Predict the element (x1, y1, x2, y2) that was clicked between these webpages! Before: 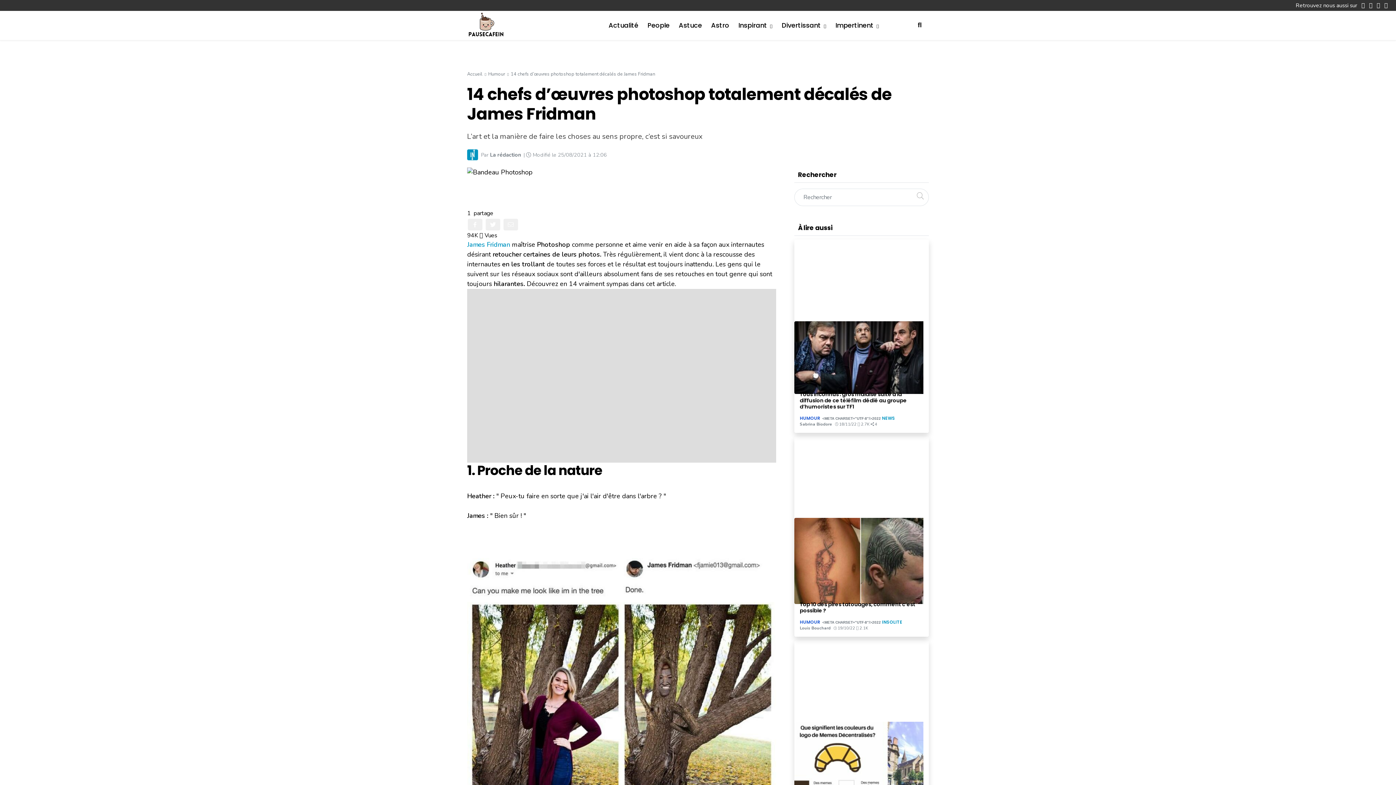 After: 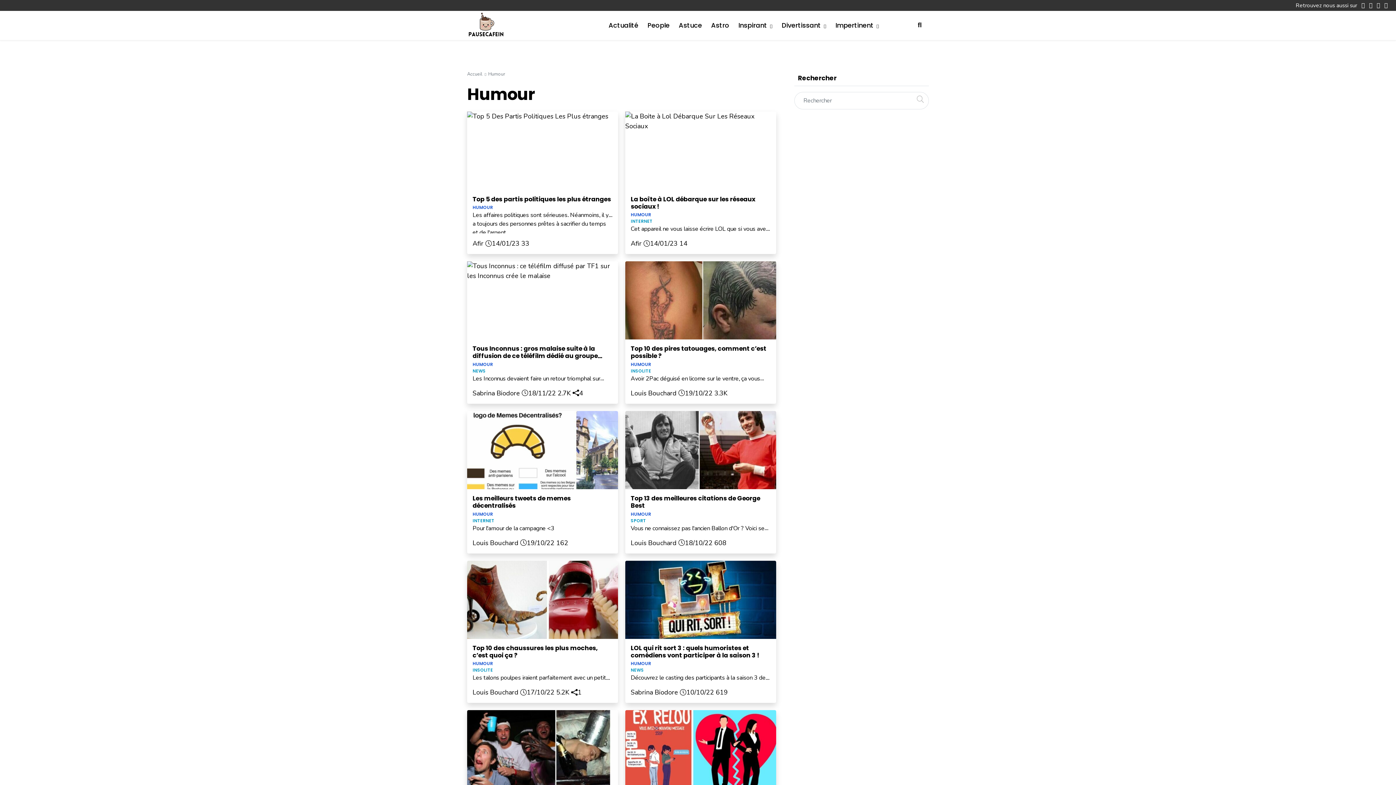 Action: label: Humour bbox: (483, 70, 505, 77)